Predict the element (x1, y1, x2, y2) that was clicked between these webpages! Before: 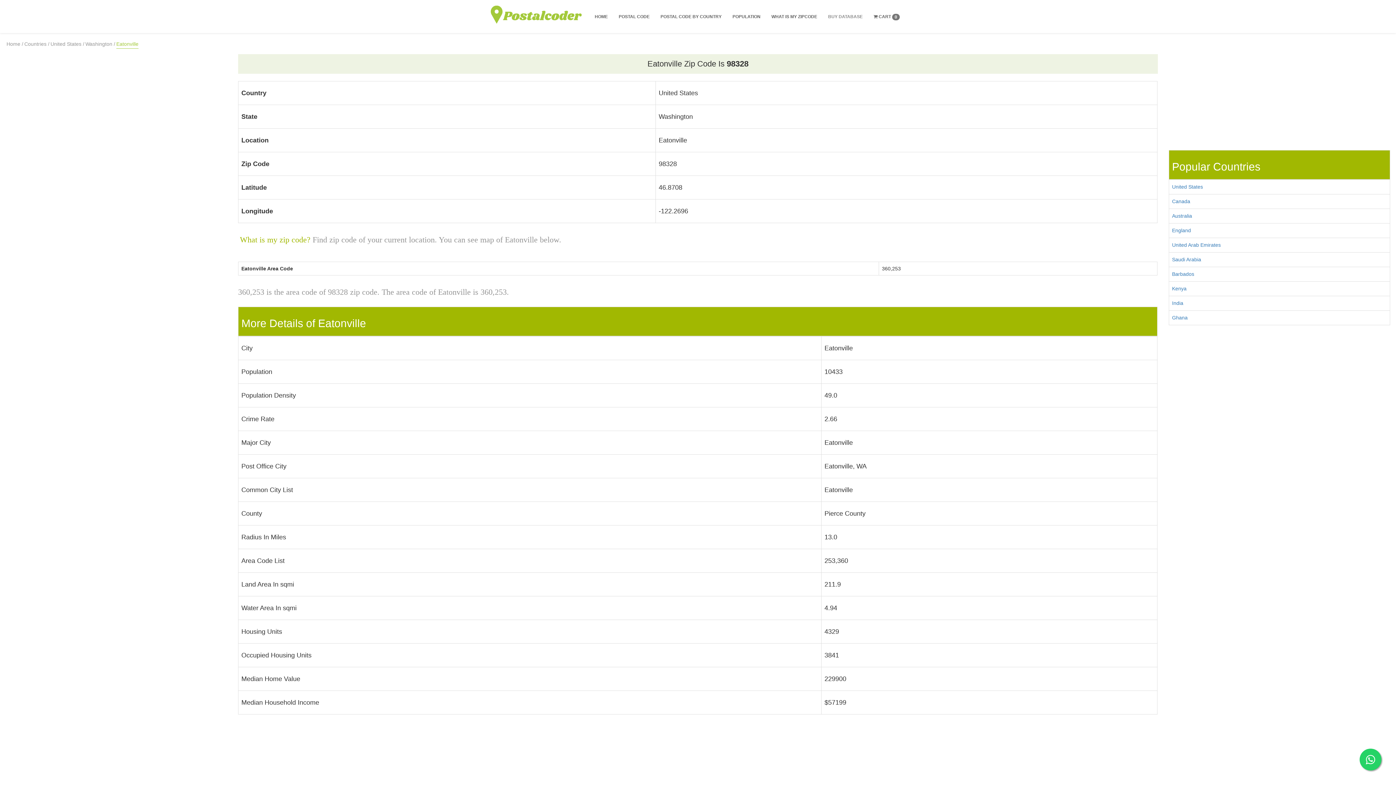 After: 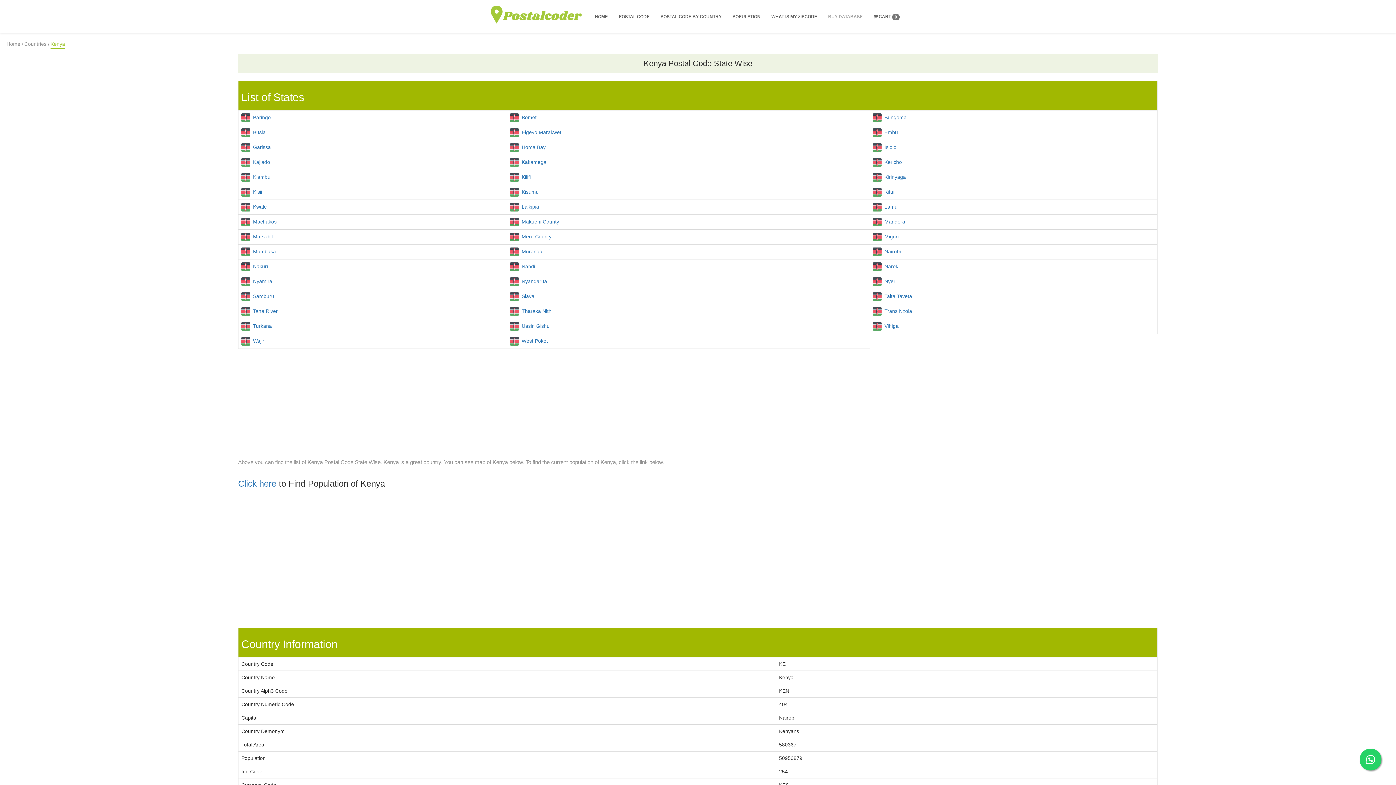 Action: label: Kenya bbox: (1172, 285, 1186, 291)